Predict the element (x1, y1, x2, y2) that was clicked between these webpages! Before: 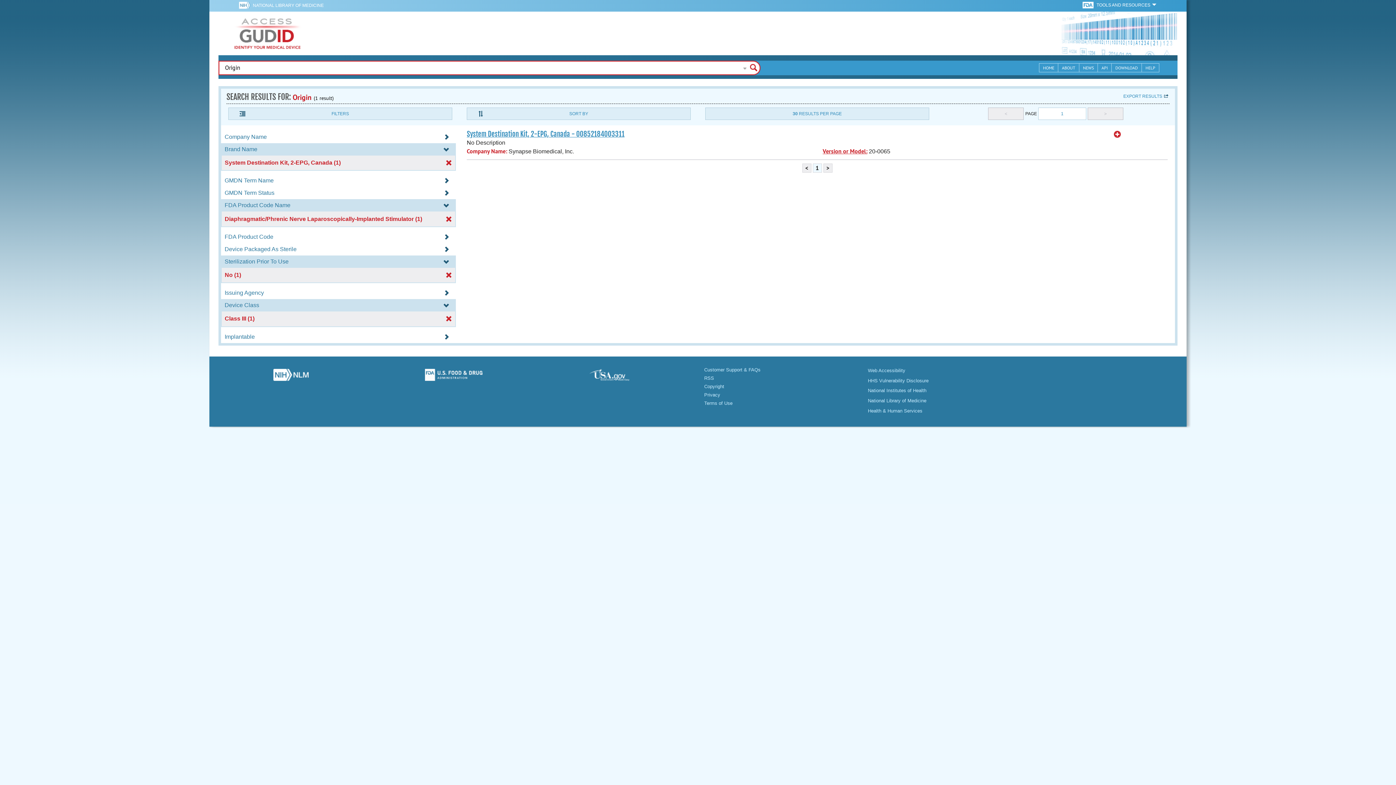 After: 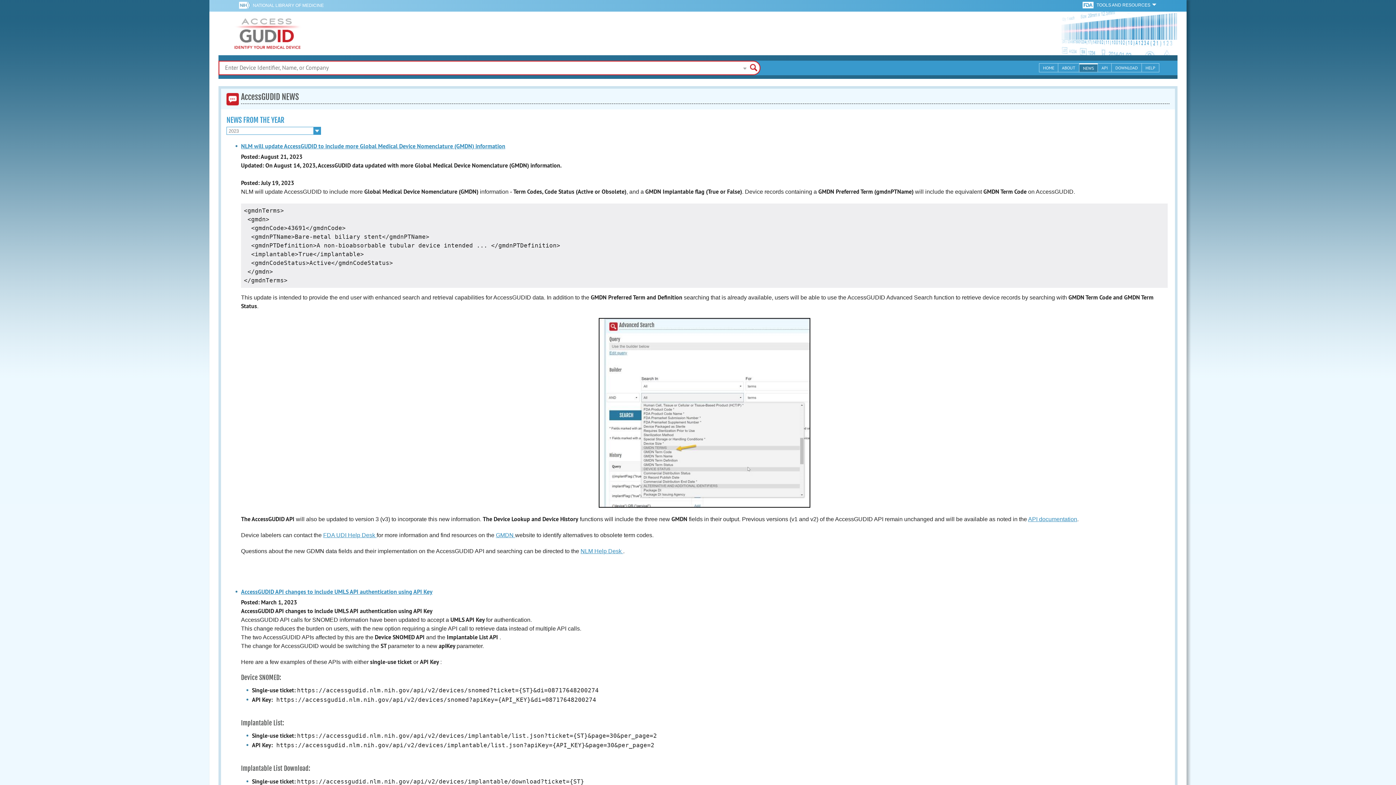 Action: label: NEWS bbox: (1079, 63, 1098, 72)